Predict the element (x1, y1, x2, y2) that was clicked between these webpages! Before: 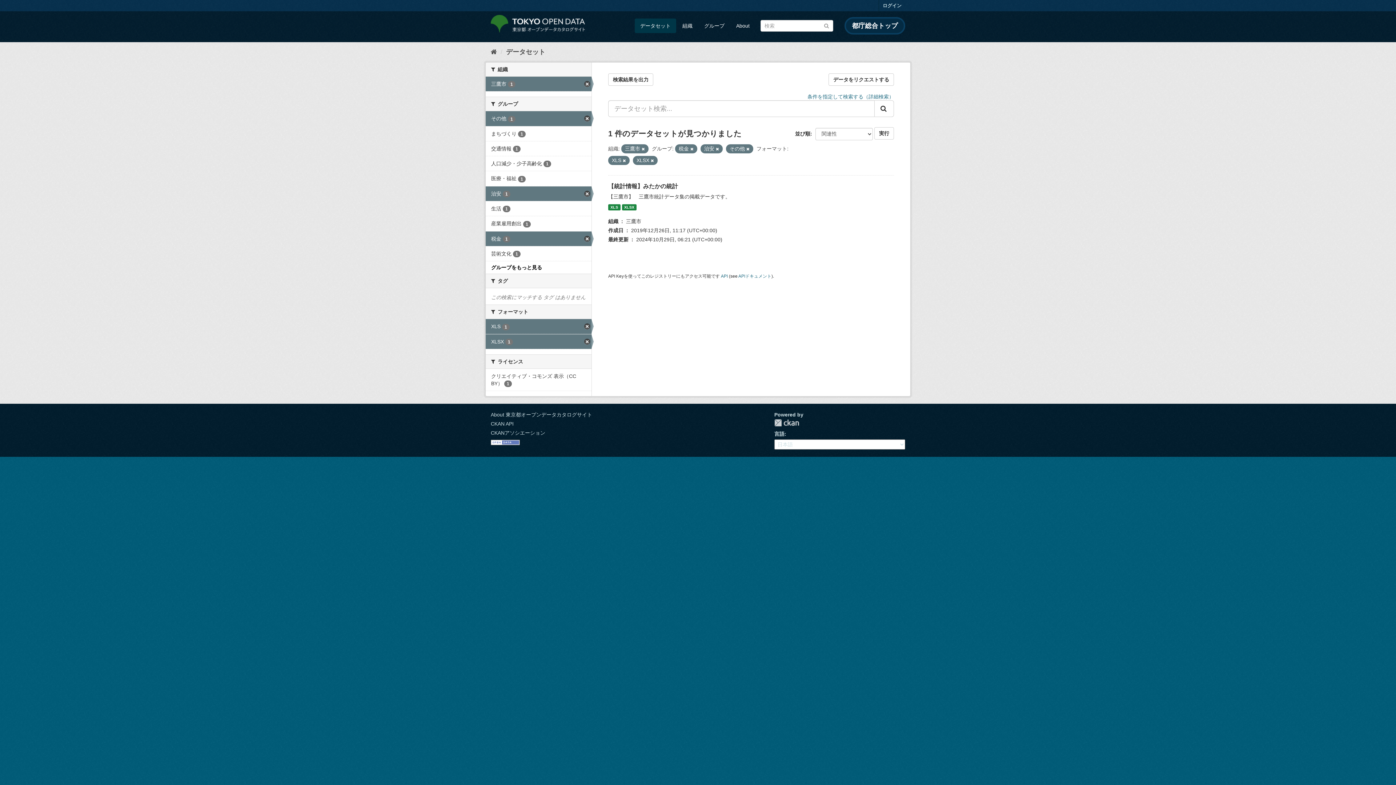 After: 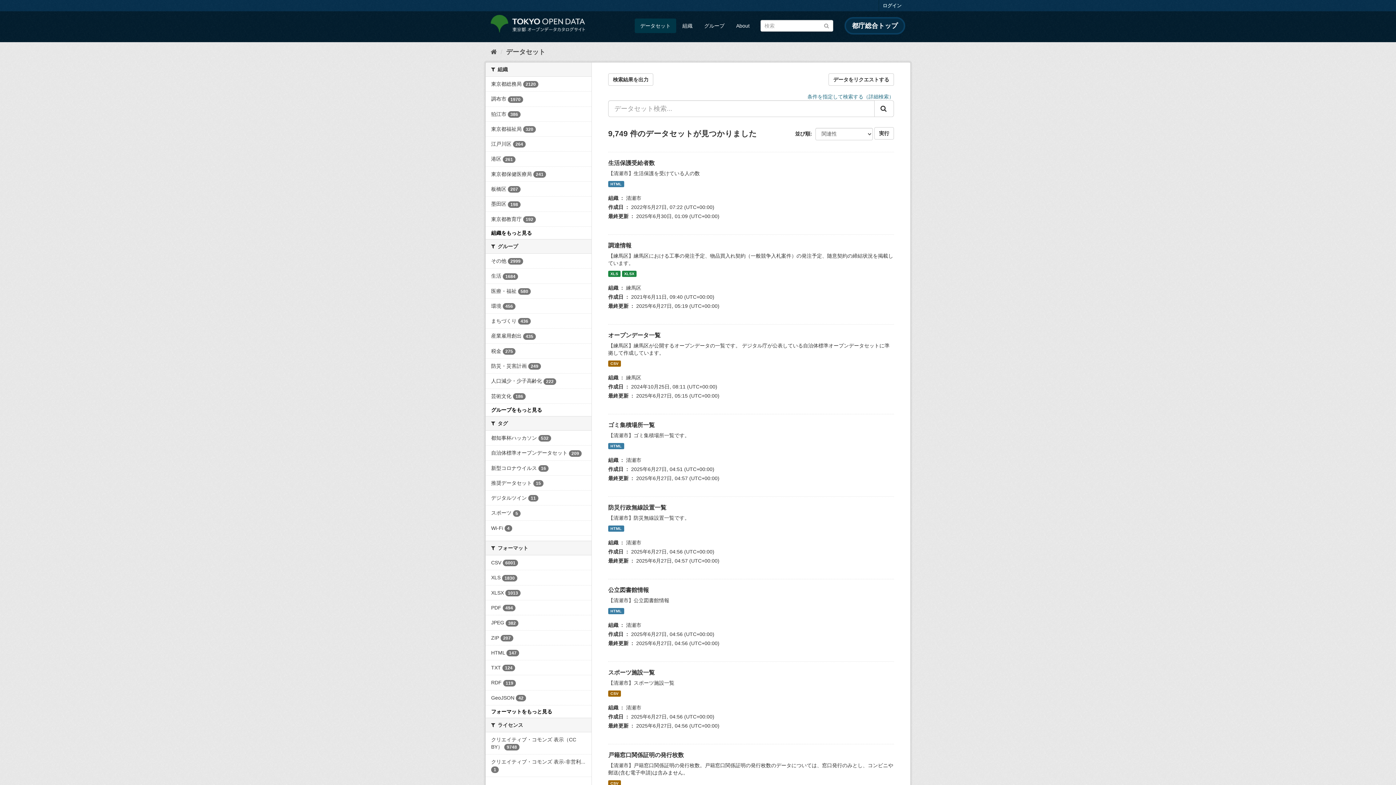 Action: label: データセット bbox: (506, 48, 545, 55)